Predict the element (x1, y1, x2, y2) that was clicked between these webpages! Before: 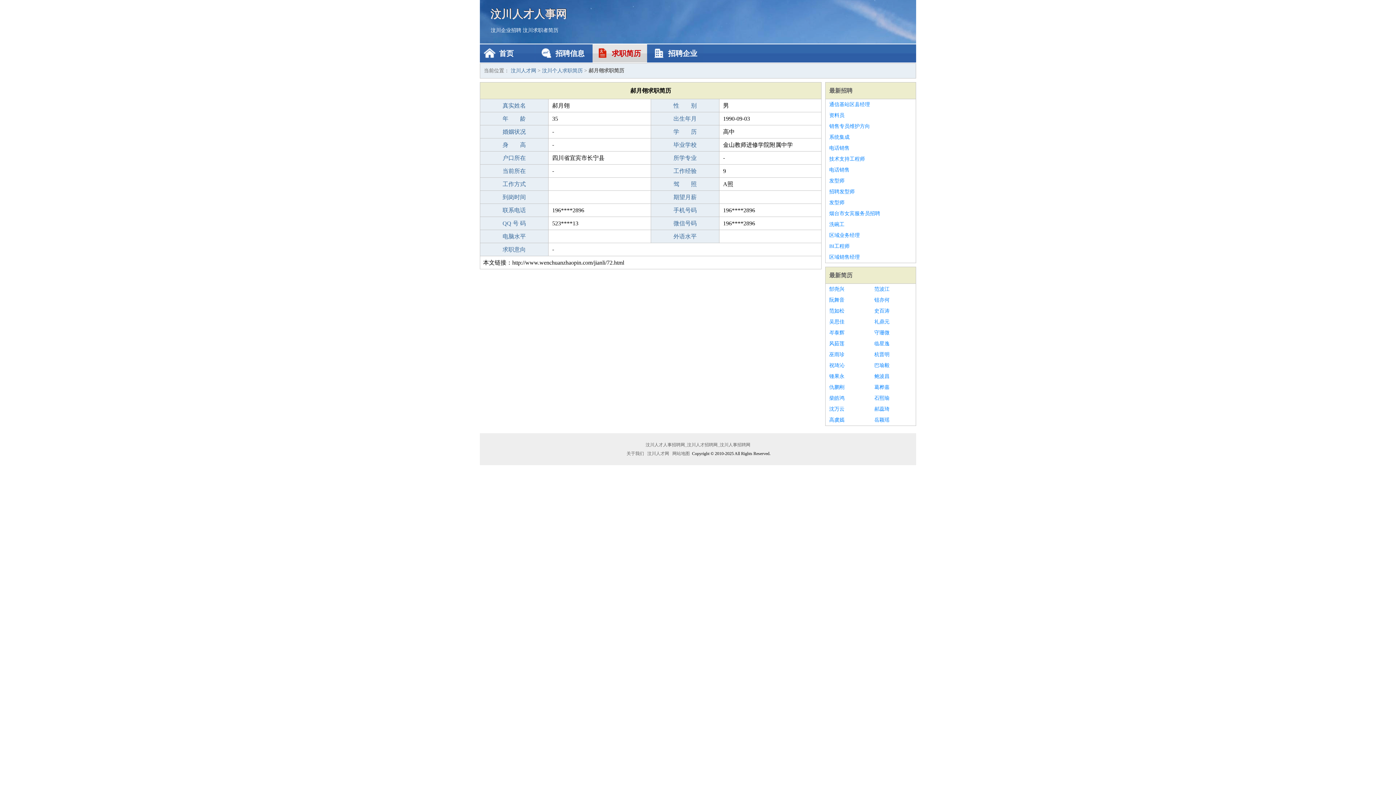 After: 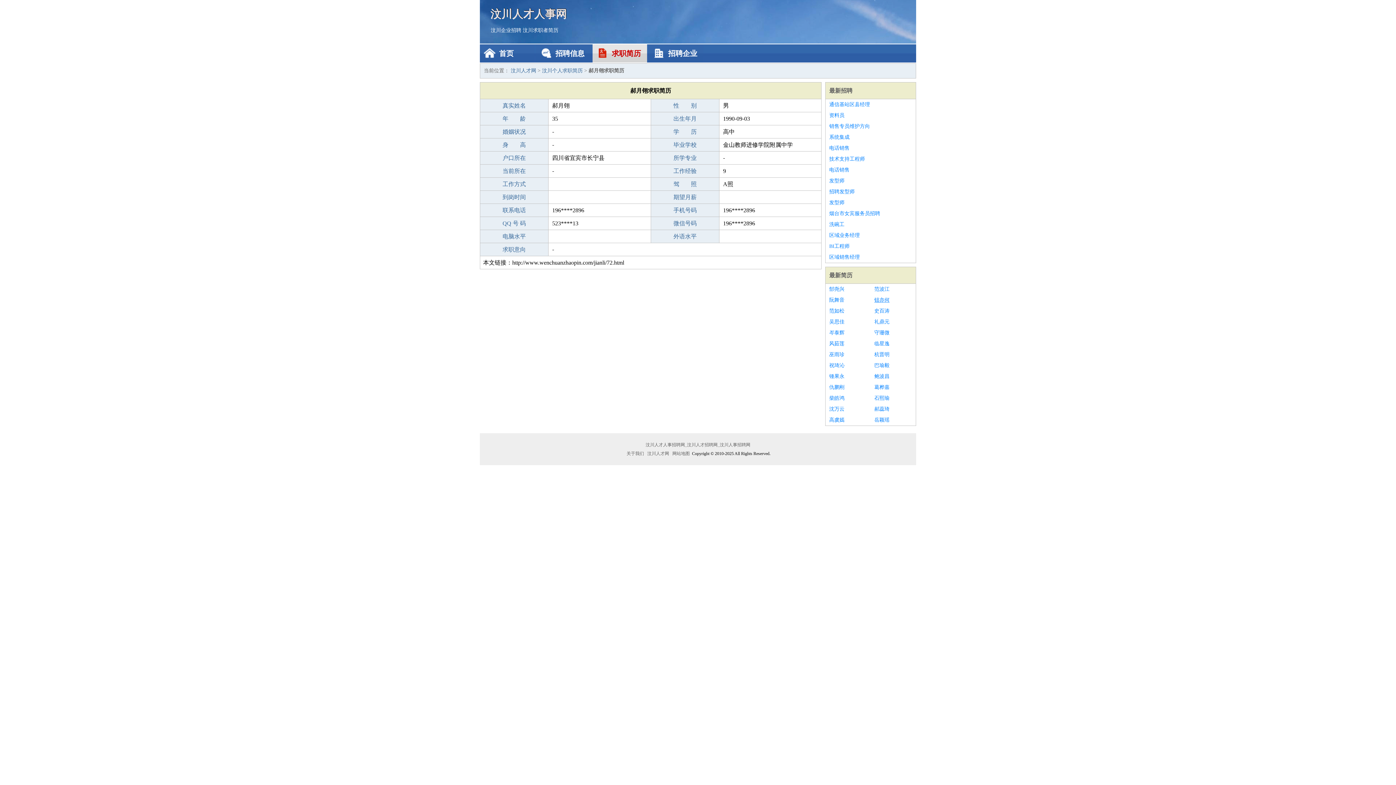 Action: bbox: (874, 294, 912, 305) label: 钮亦何